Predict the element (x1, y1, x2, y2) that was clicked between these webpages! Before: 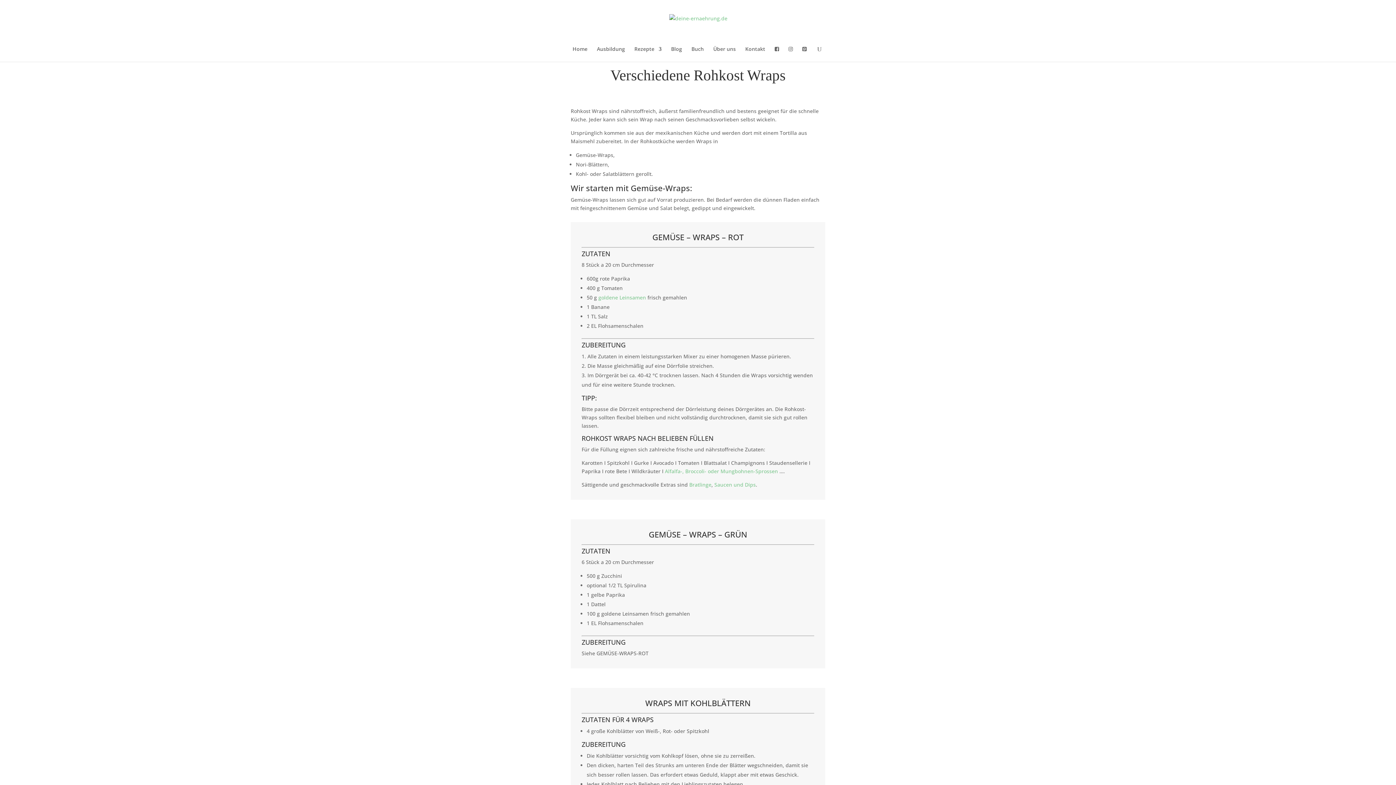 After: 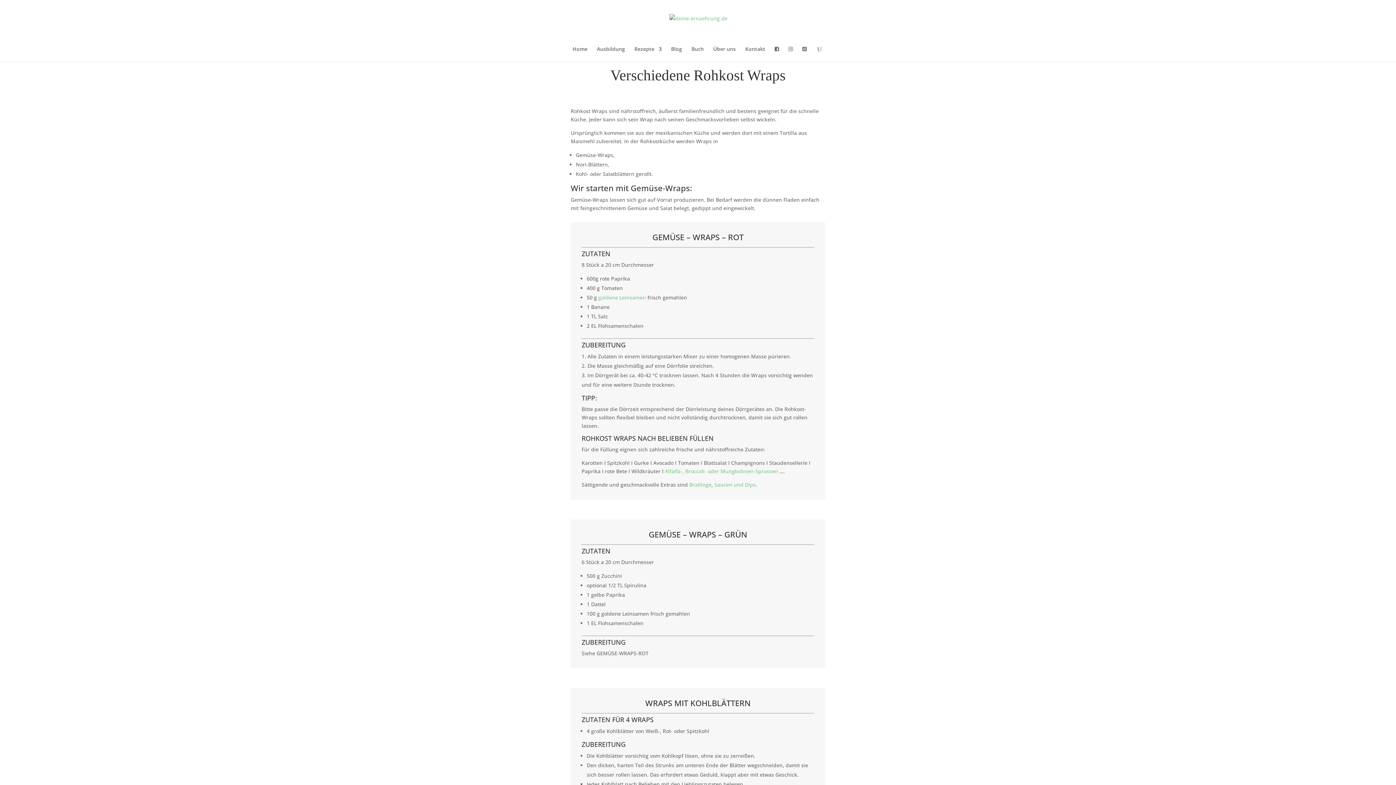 Action: bbox: (788, 36, 793, 46)